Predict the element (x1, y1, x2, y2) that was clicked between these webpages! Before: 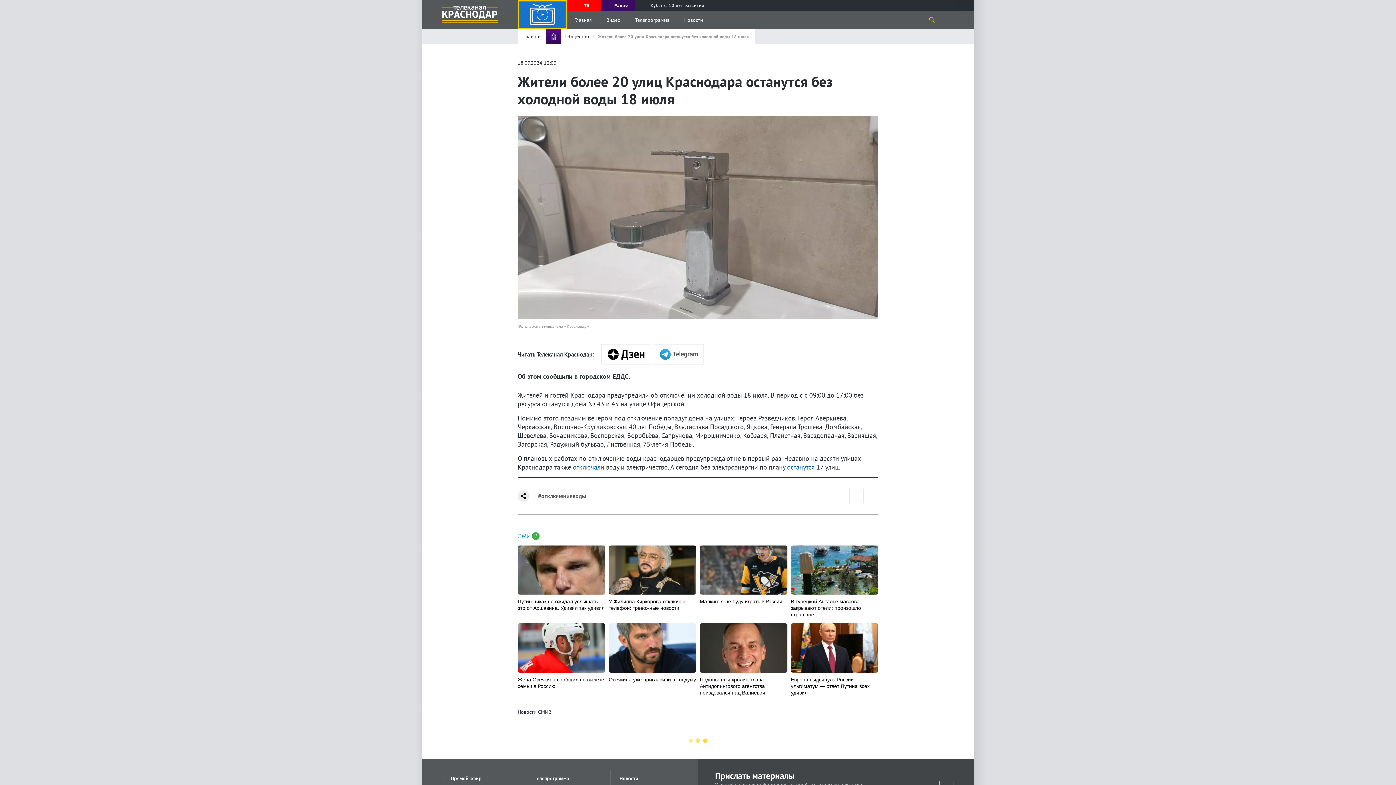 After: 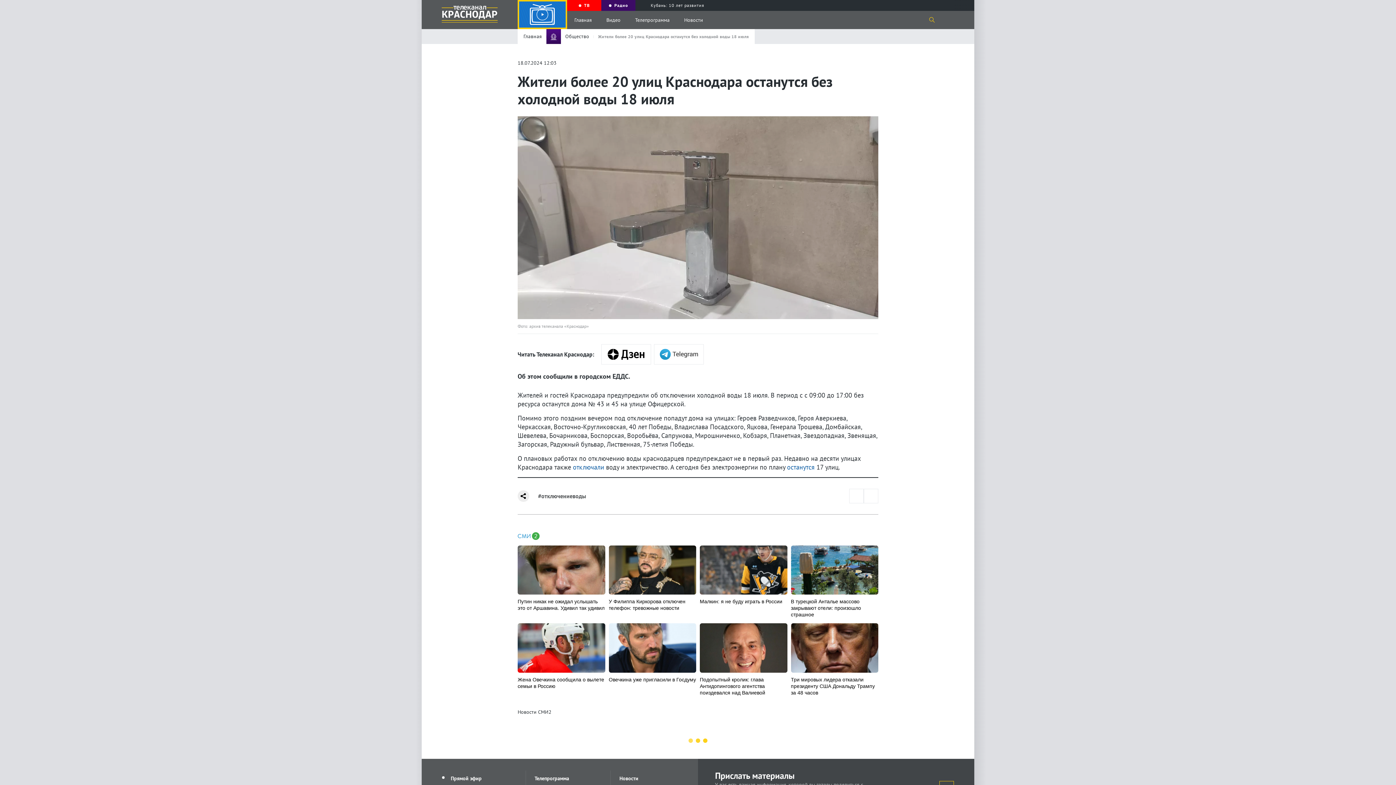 Action: label: Европа выдвинула России ультиматум — ответ Путина всех удивил bbox: (791, 623, 878, 696)